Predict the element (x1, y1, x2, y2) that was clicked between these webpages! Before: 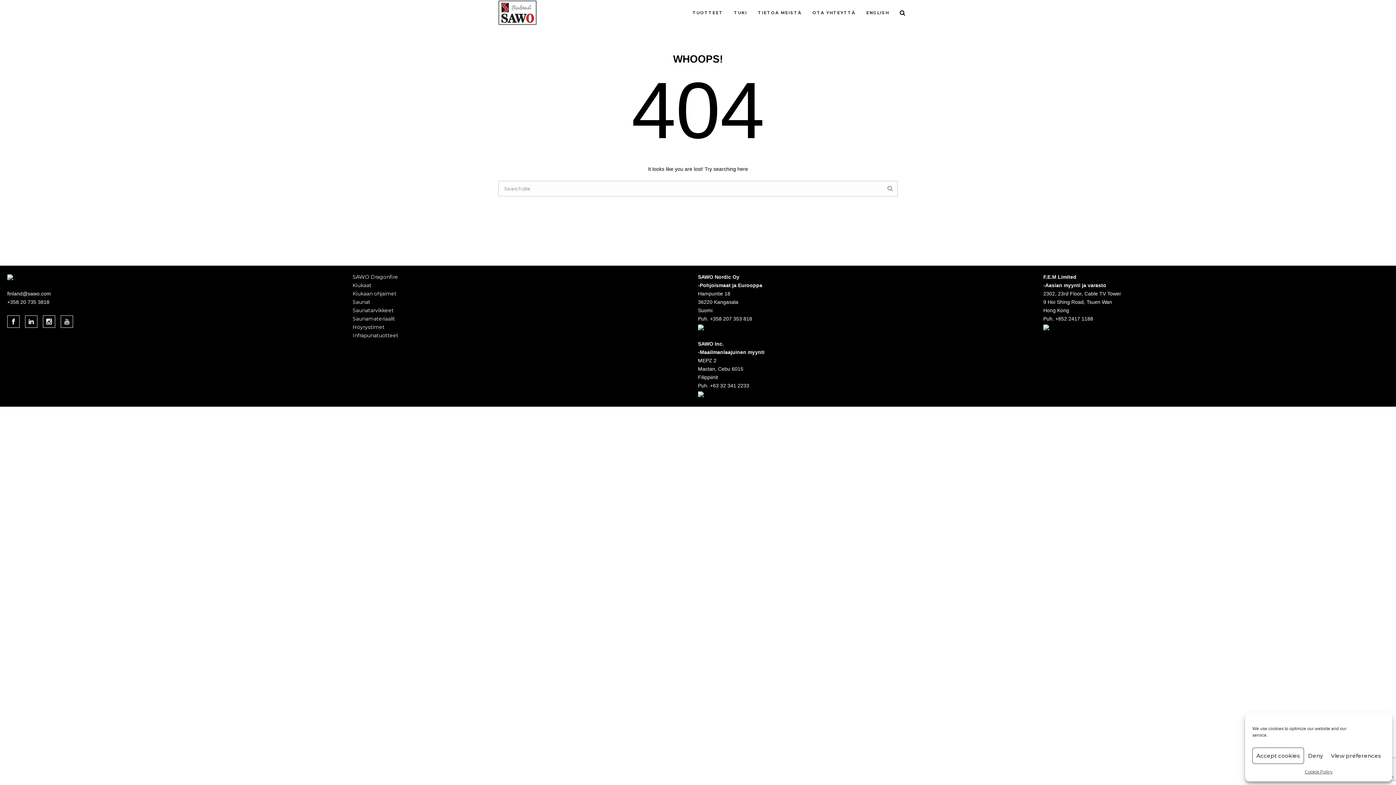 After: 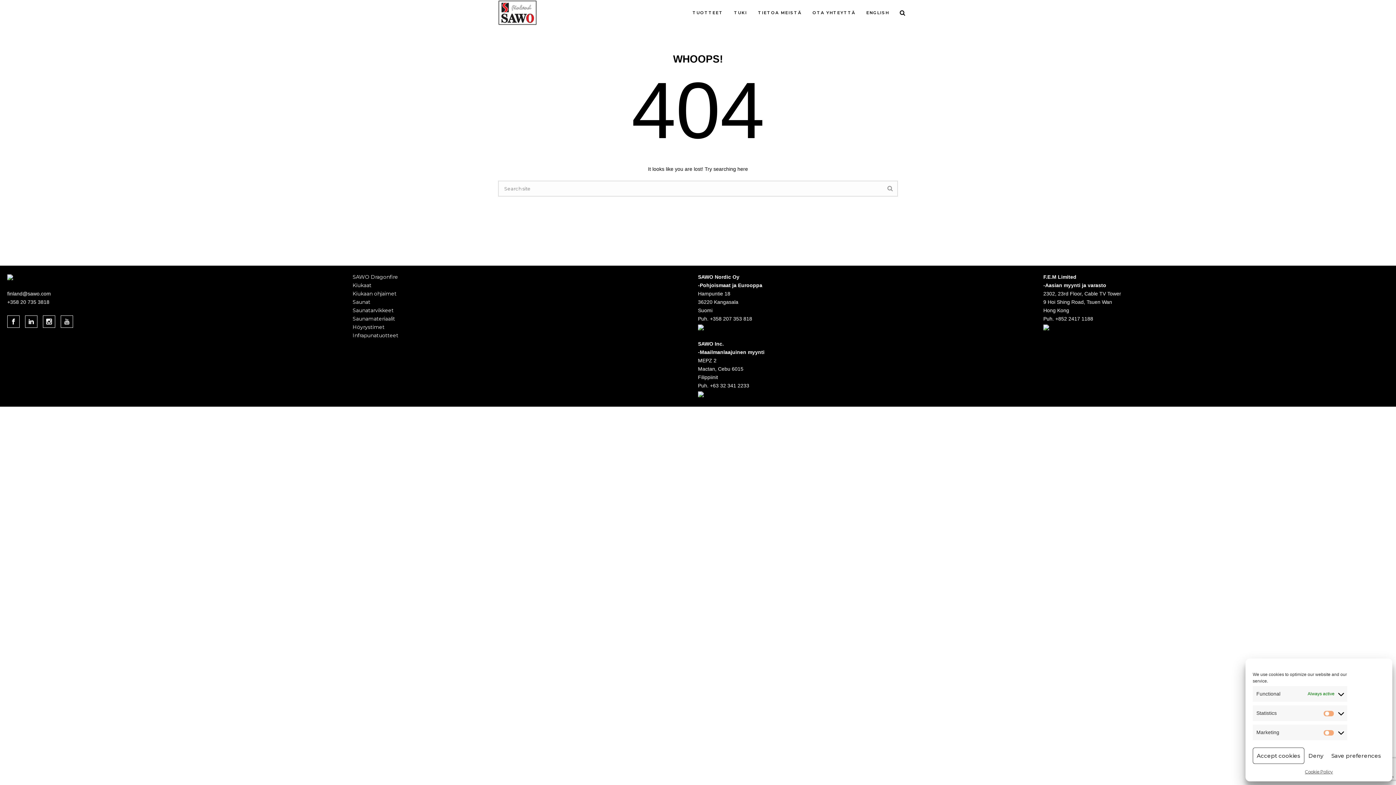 Action: label: View preferences bbox: (1327, 748, 1385, 764)